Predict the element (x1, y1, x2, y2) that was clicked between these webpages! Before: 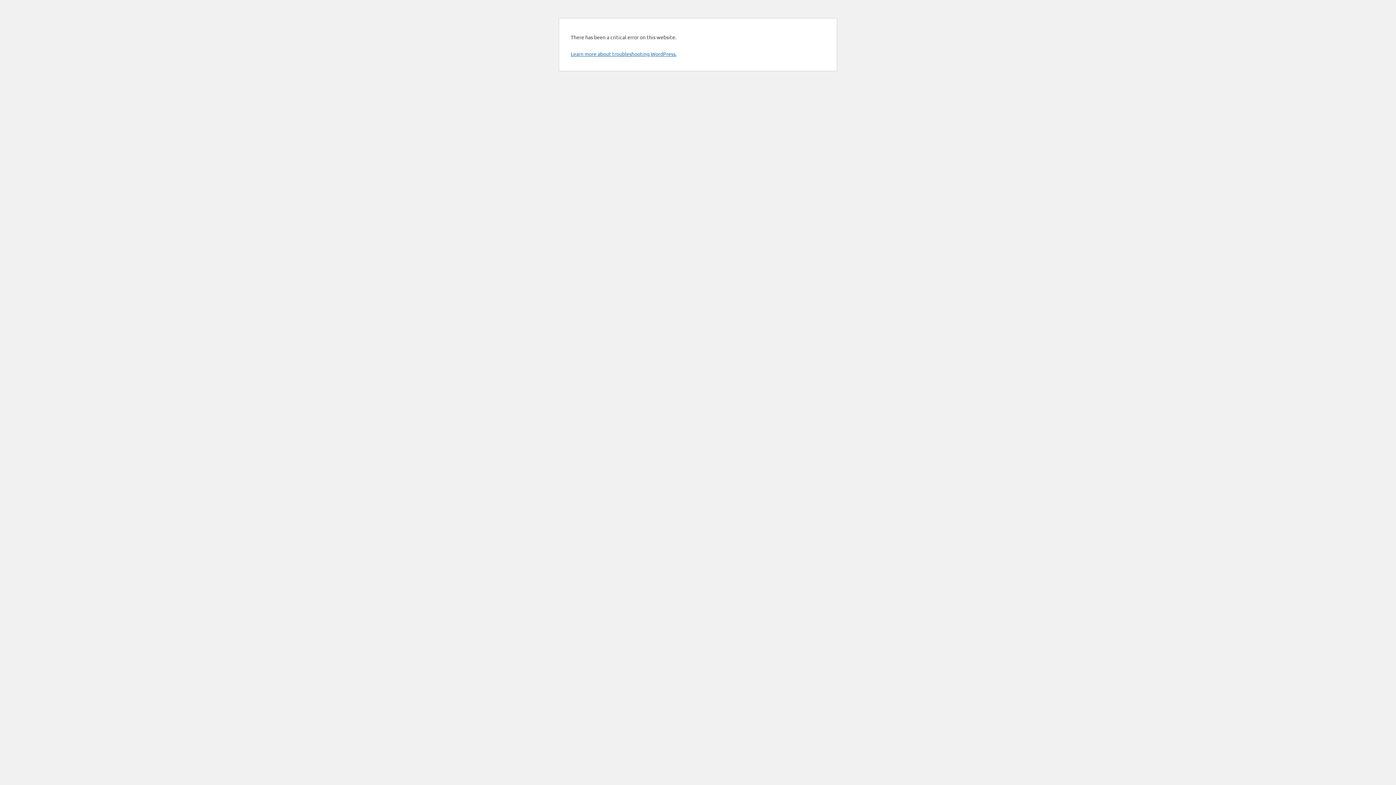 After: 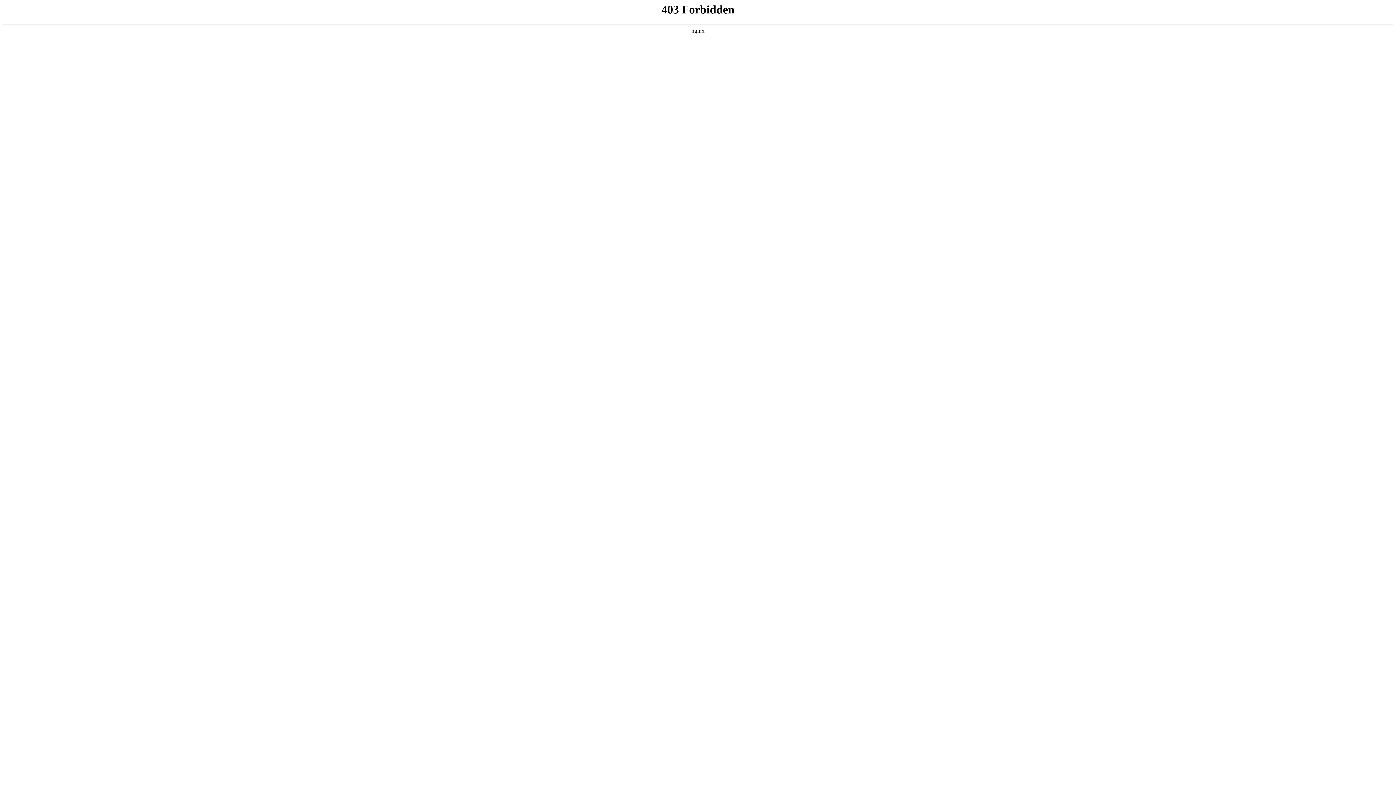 Action: bbox: (570, 50, 676, 57) label: Learn more about troubleshooting WordPress.